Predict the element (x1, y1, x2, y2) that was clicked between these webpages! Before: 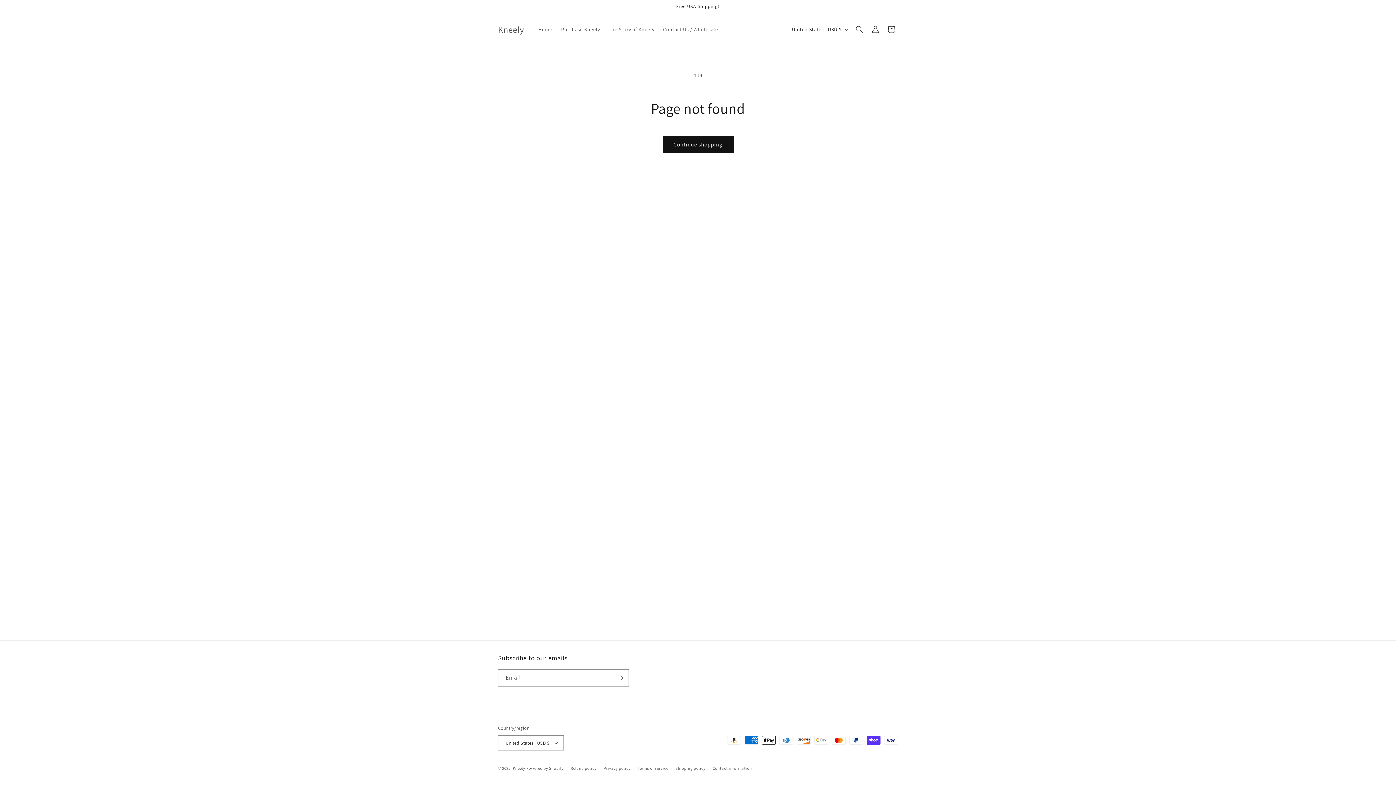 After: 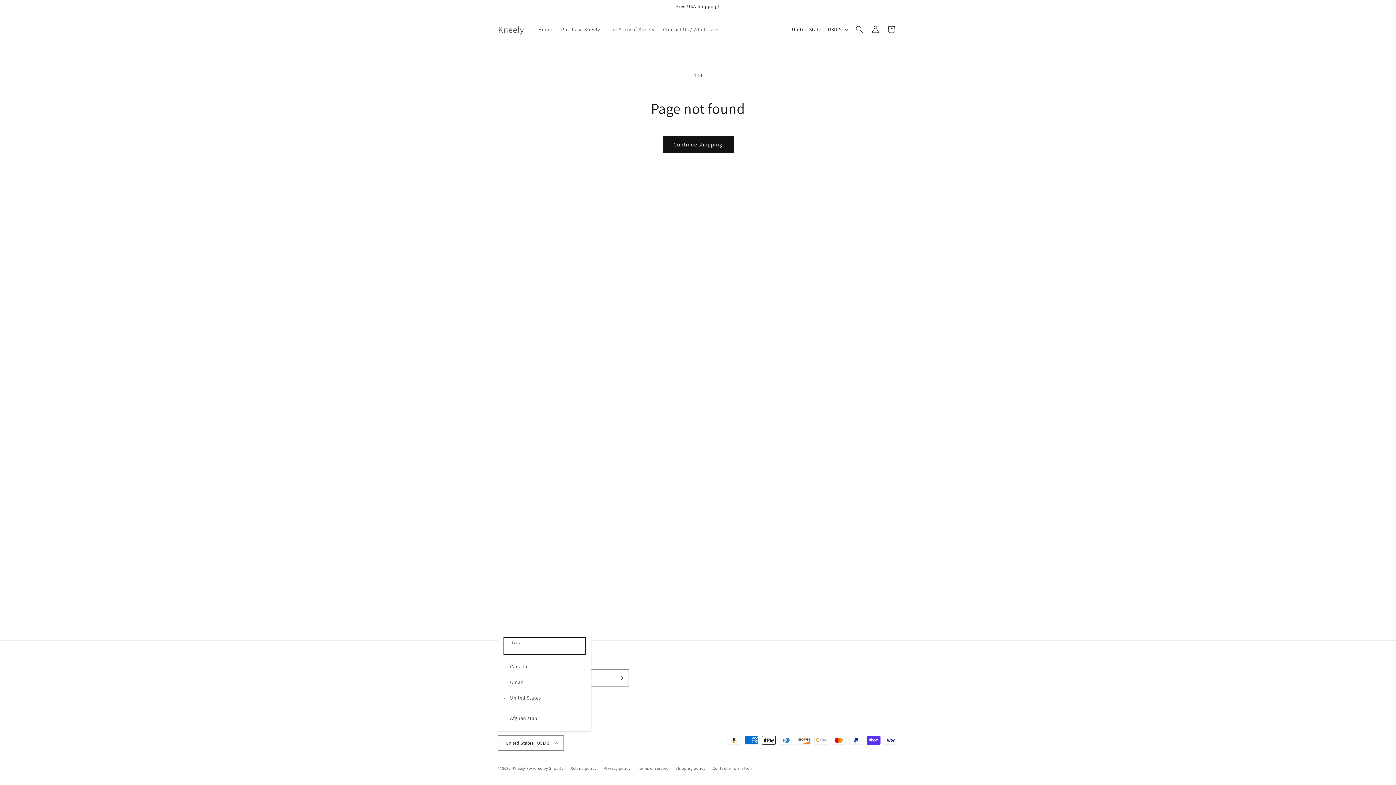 Action: bbox: (498, 735, 564, 750) label: United States | USD $